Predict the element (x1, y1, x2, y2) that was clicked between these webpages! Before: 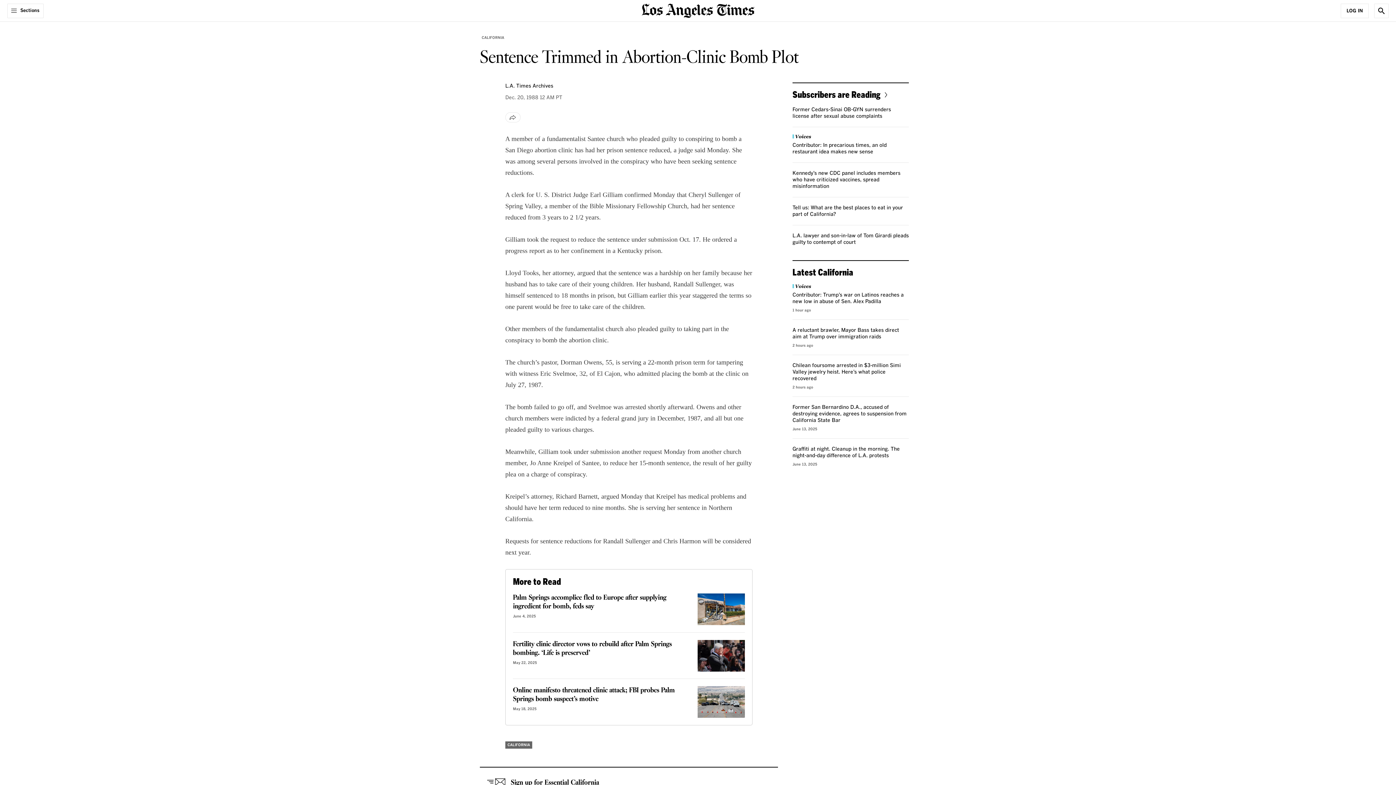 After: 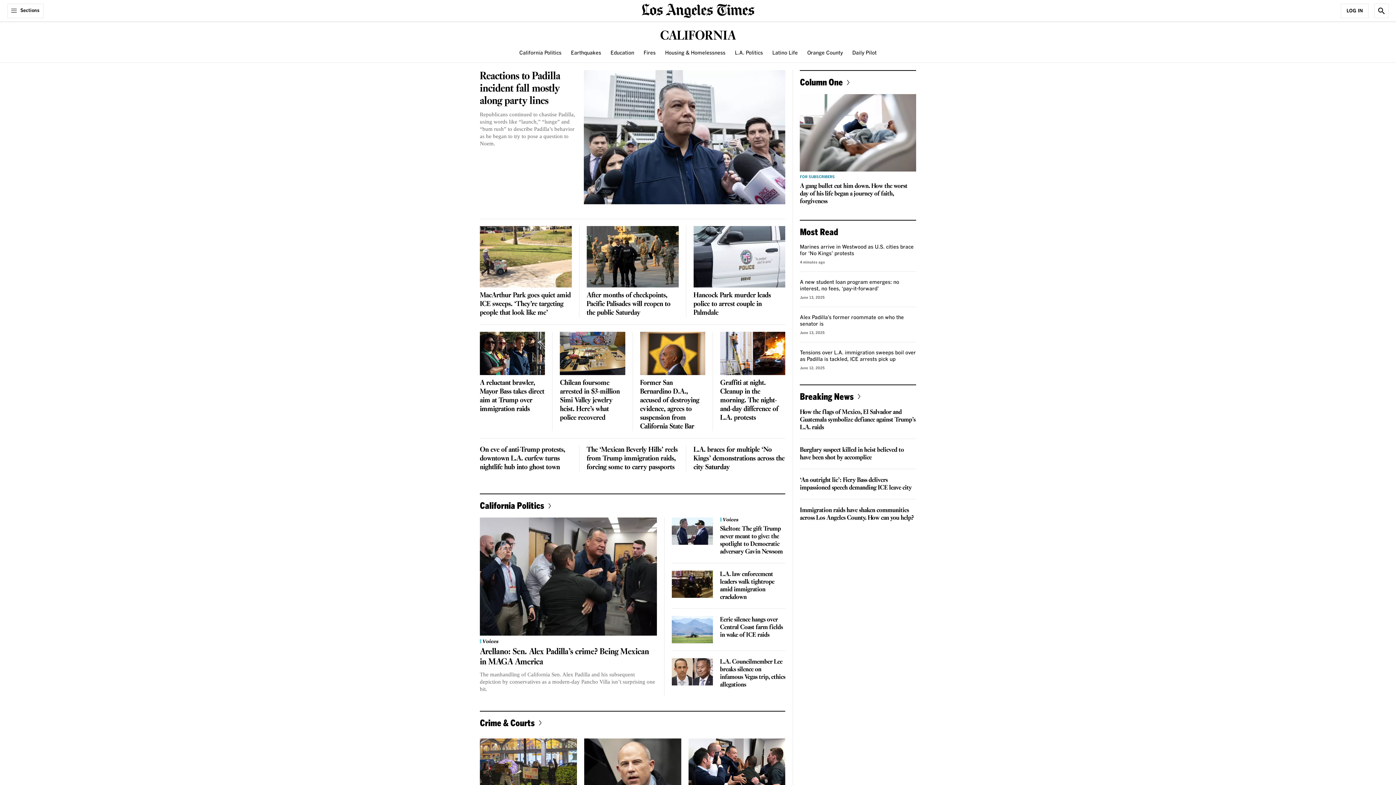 Action: bbox: (505, 741, 532, 748) label: CALIFORNIA